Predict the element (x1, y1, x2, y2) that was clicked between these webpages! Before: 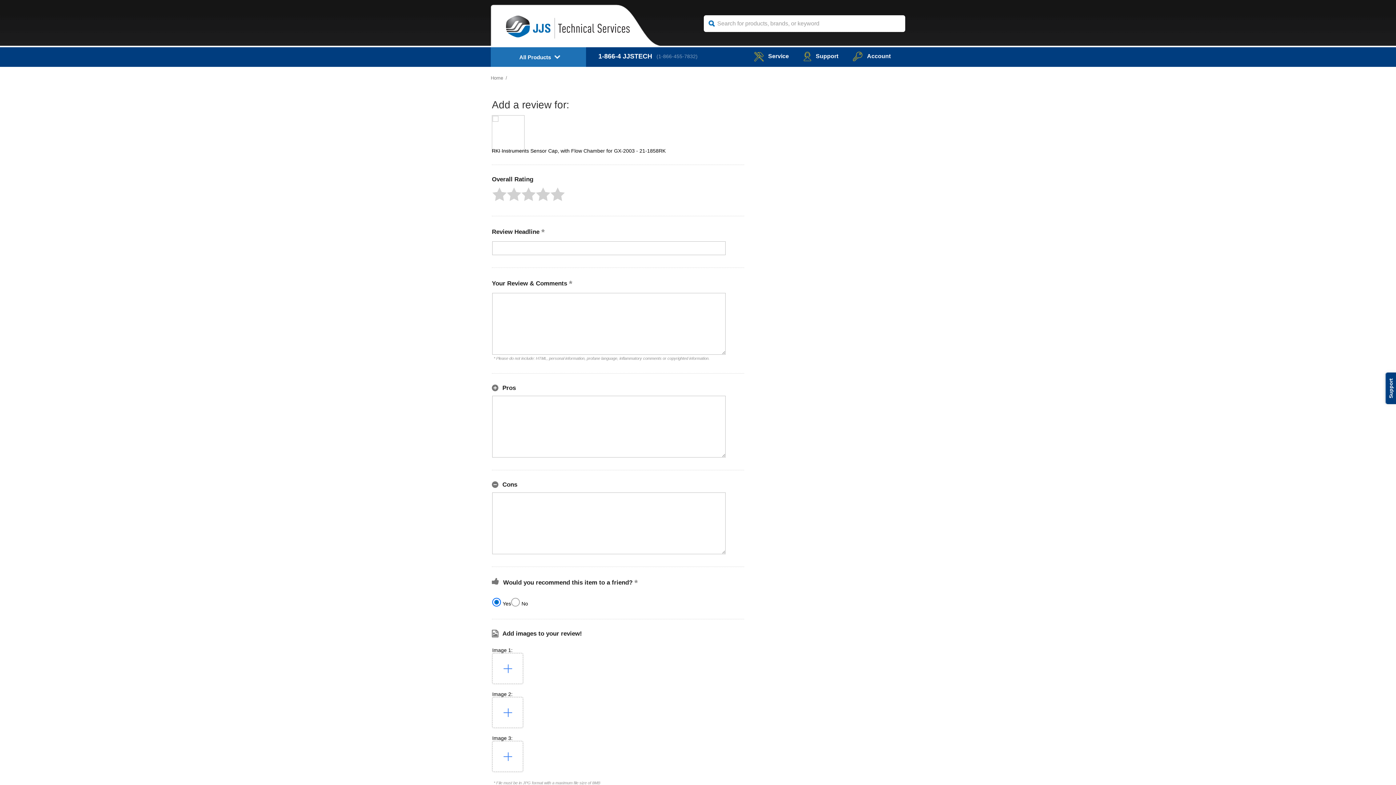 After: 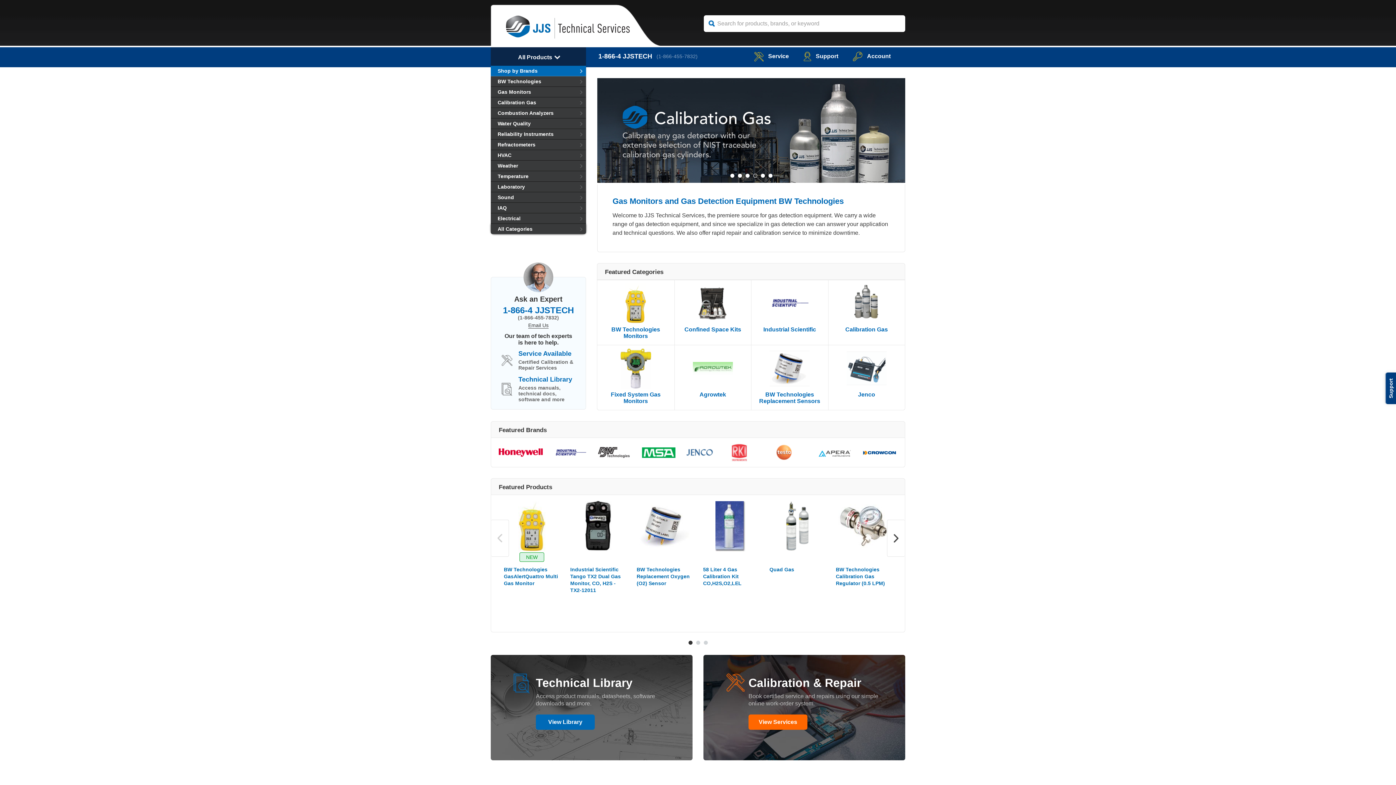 Action: bbox: (506, 15, 629, 38)